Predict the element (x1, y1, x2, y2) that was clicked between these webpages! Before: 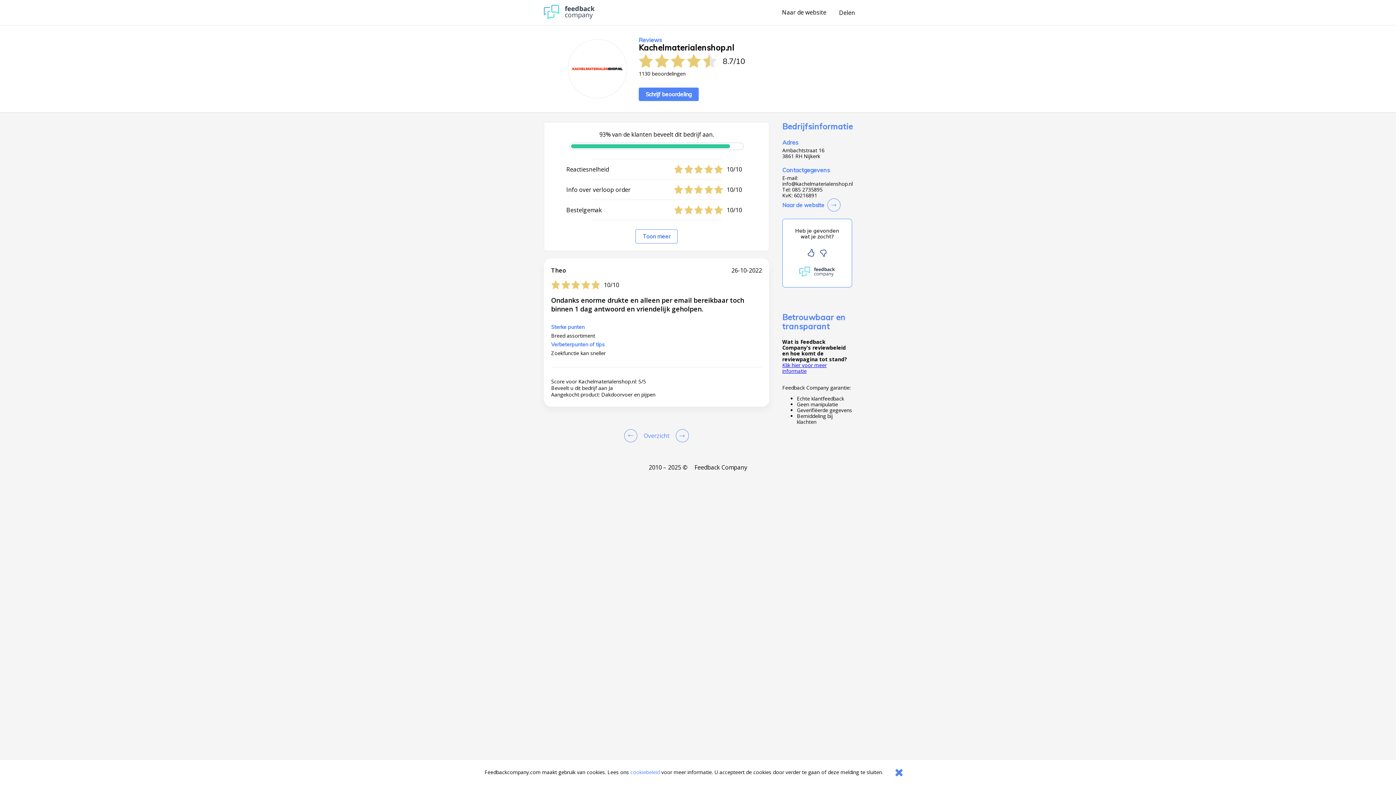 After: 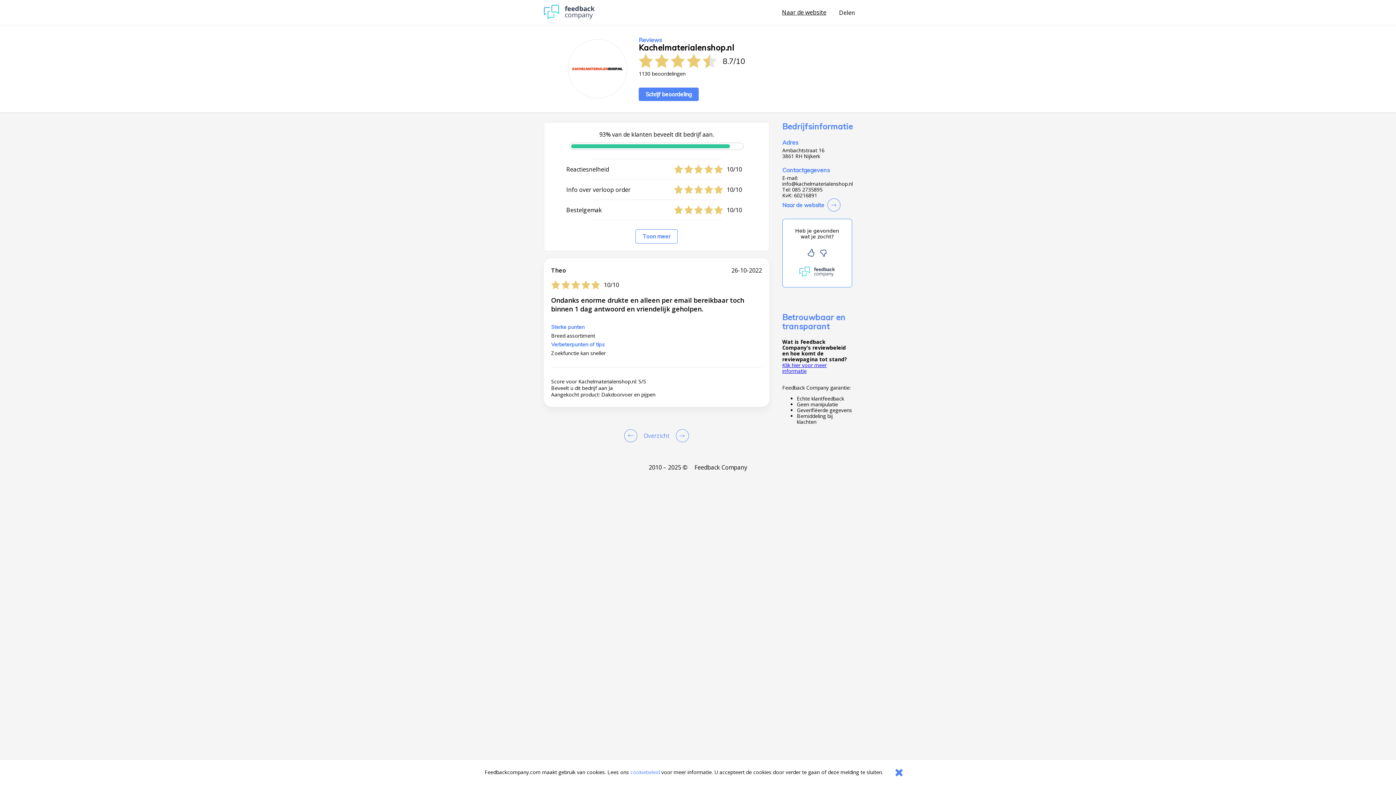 Action: label: Naar de website bbox: (782, 8, 826, 16)